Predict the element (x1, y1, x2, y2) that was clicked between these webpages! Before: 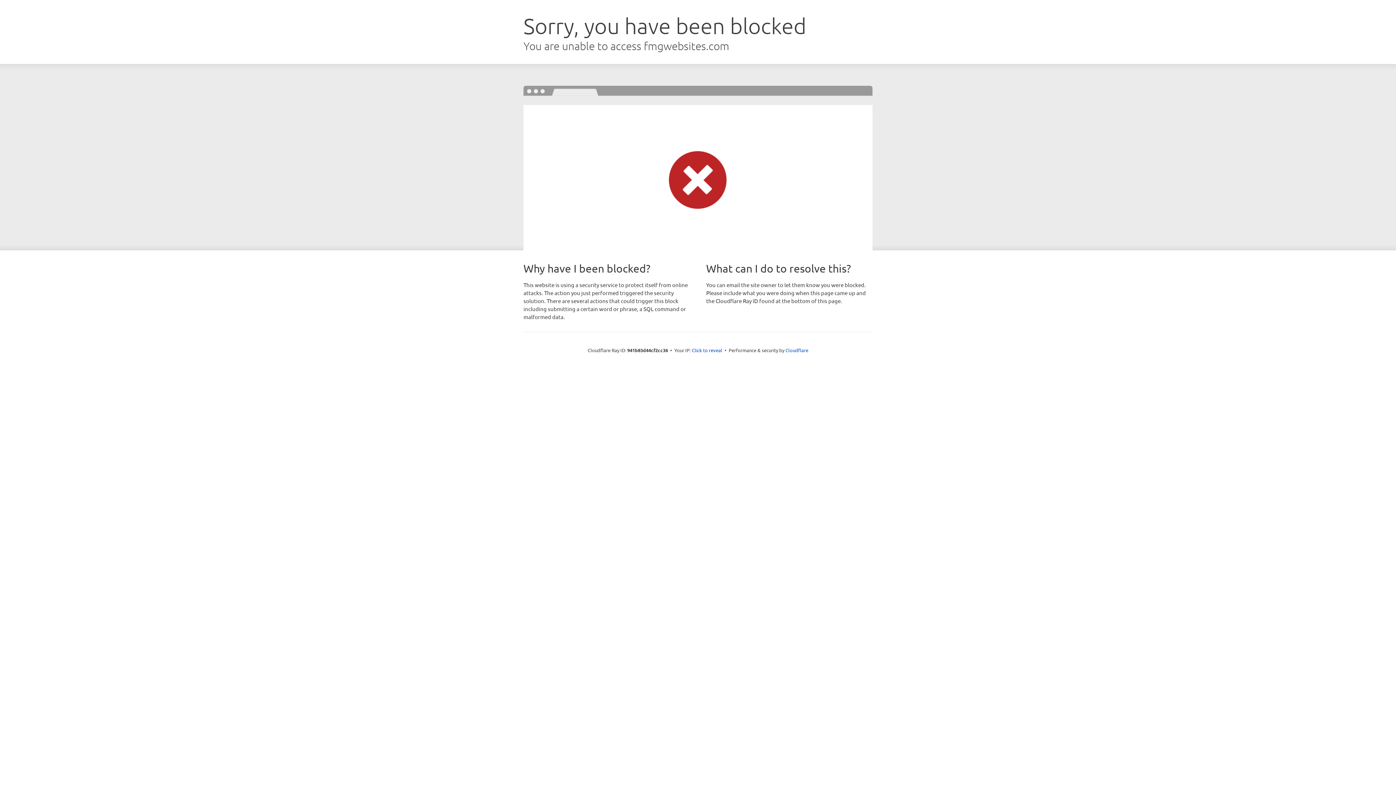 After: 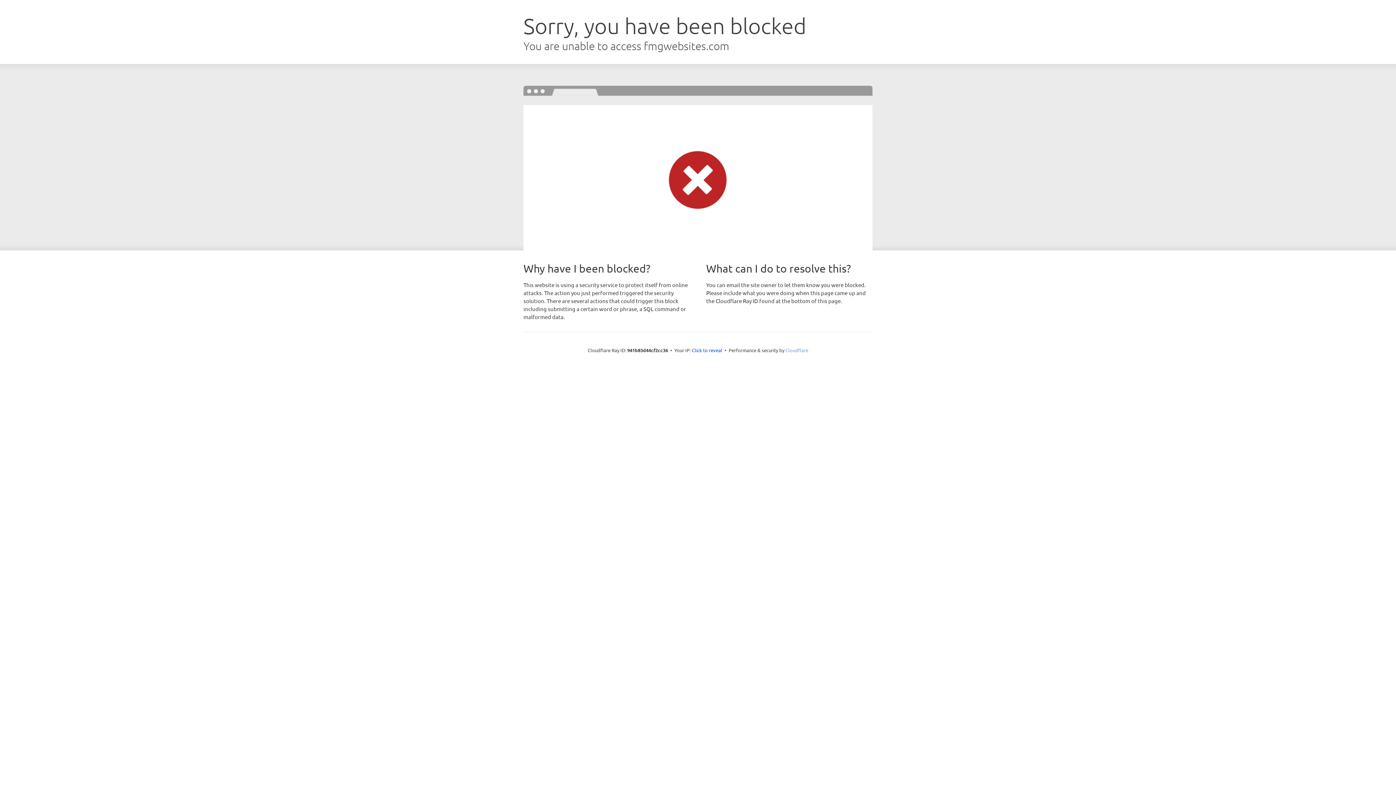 Action: bbox: (785, 347, 808, 353) label: Cloudflare